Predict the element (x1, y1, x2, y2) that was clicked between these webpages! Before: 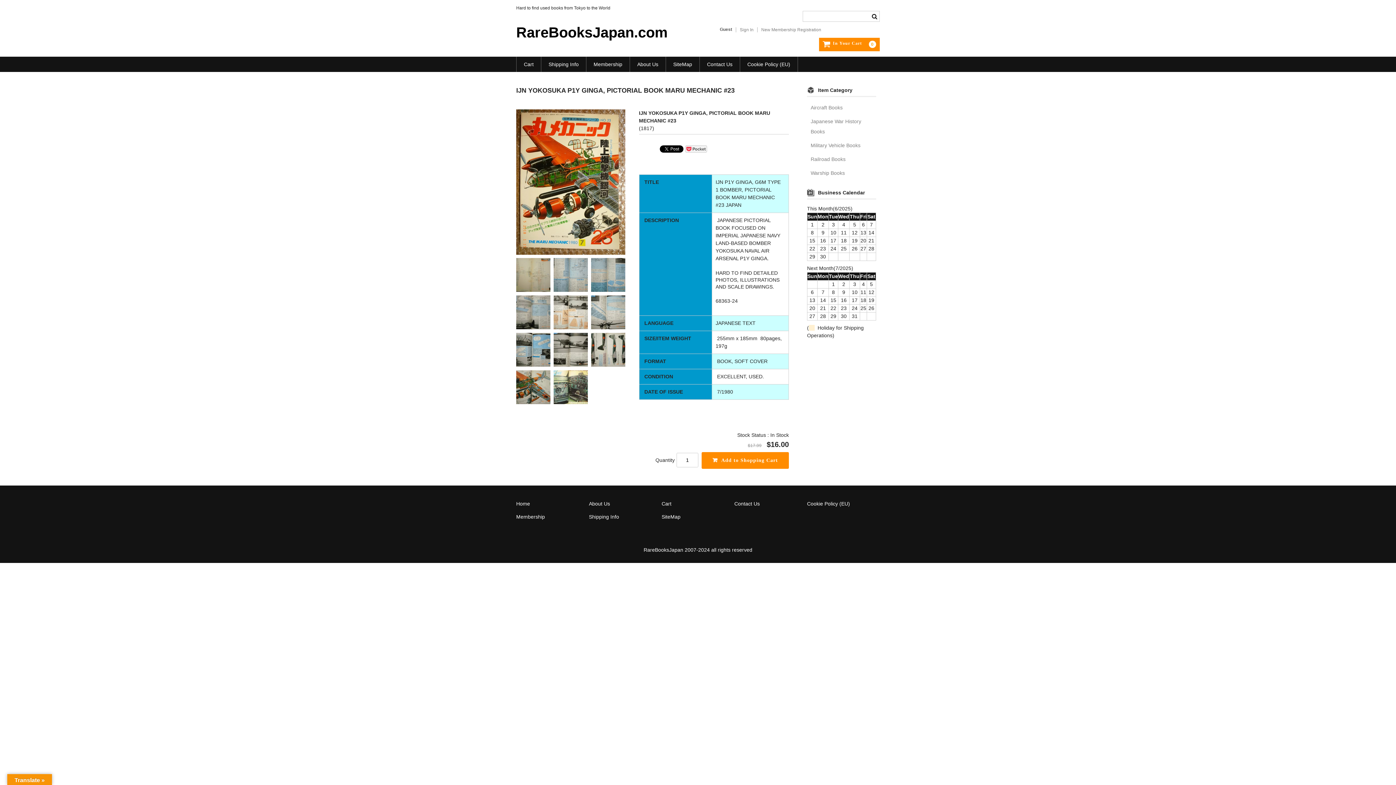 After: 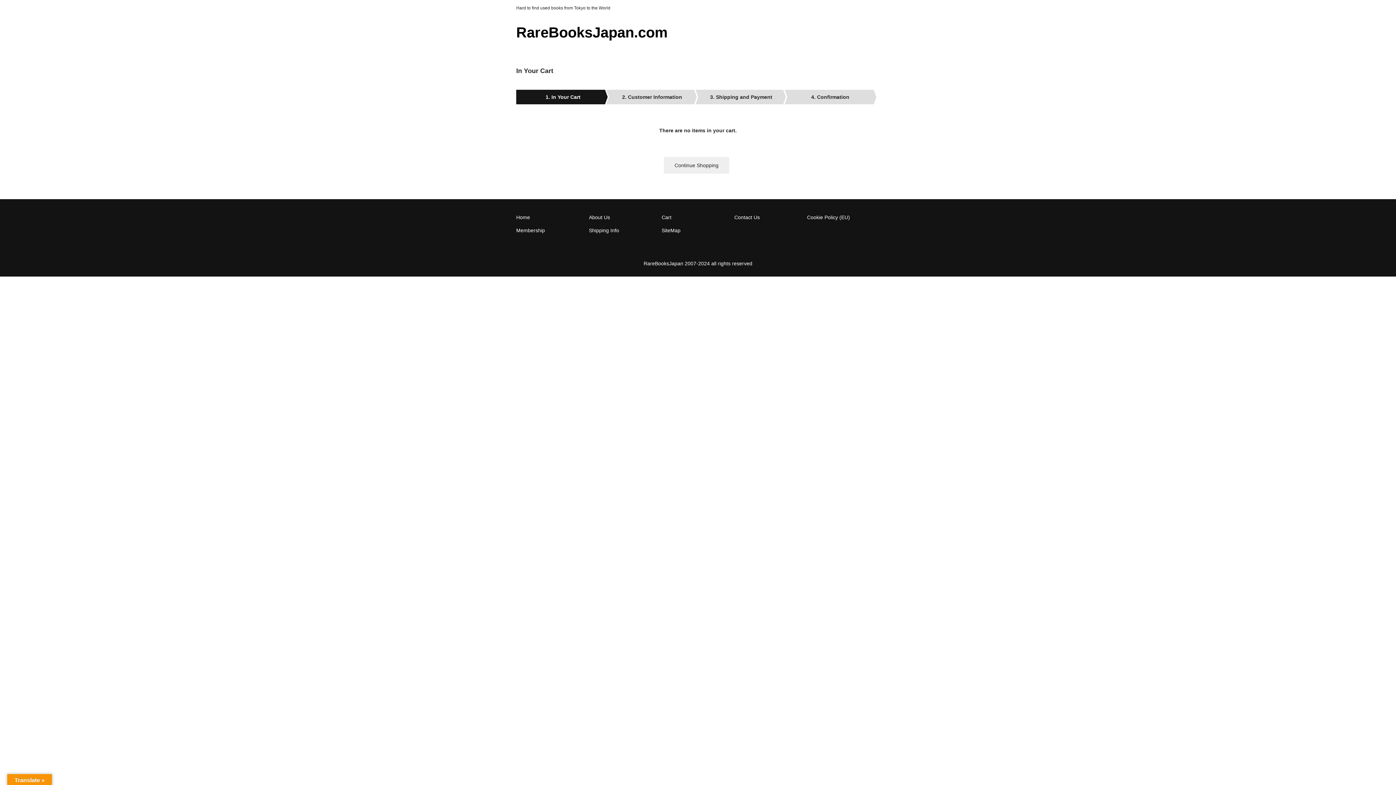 Action: label: Cart bbox: (661, 500, 671, 506)